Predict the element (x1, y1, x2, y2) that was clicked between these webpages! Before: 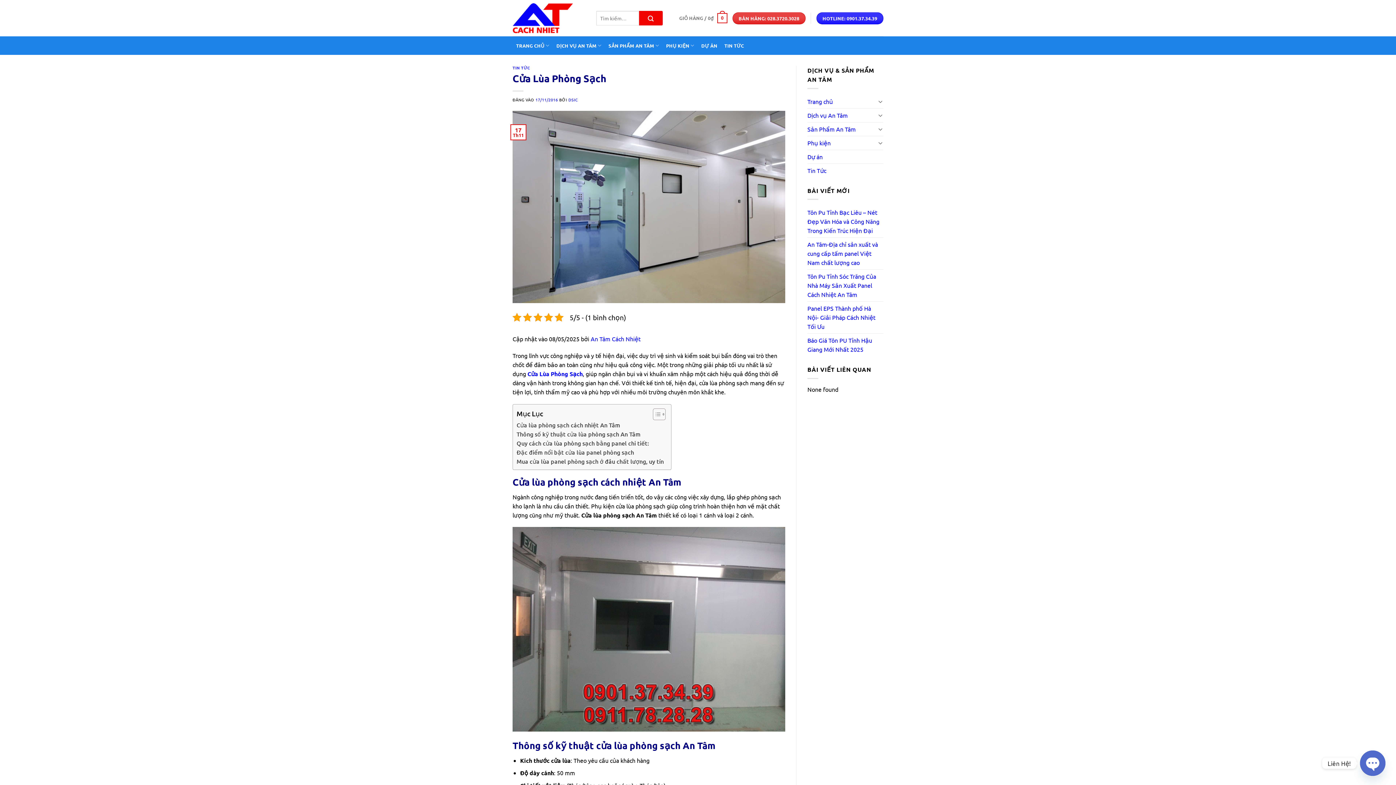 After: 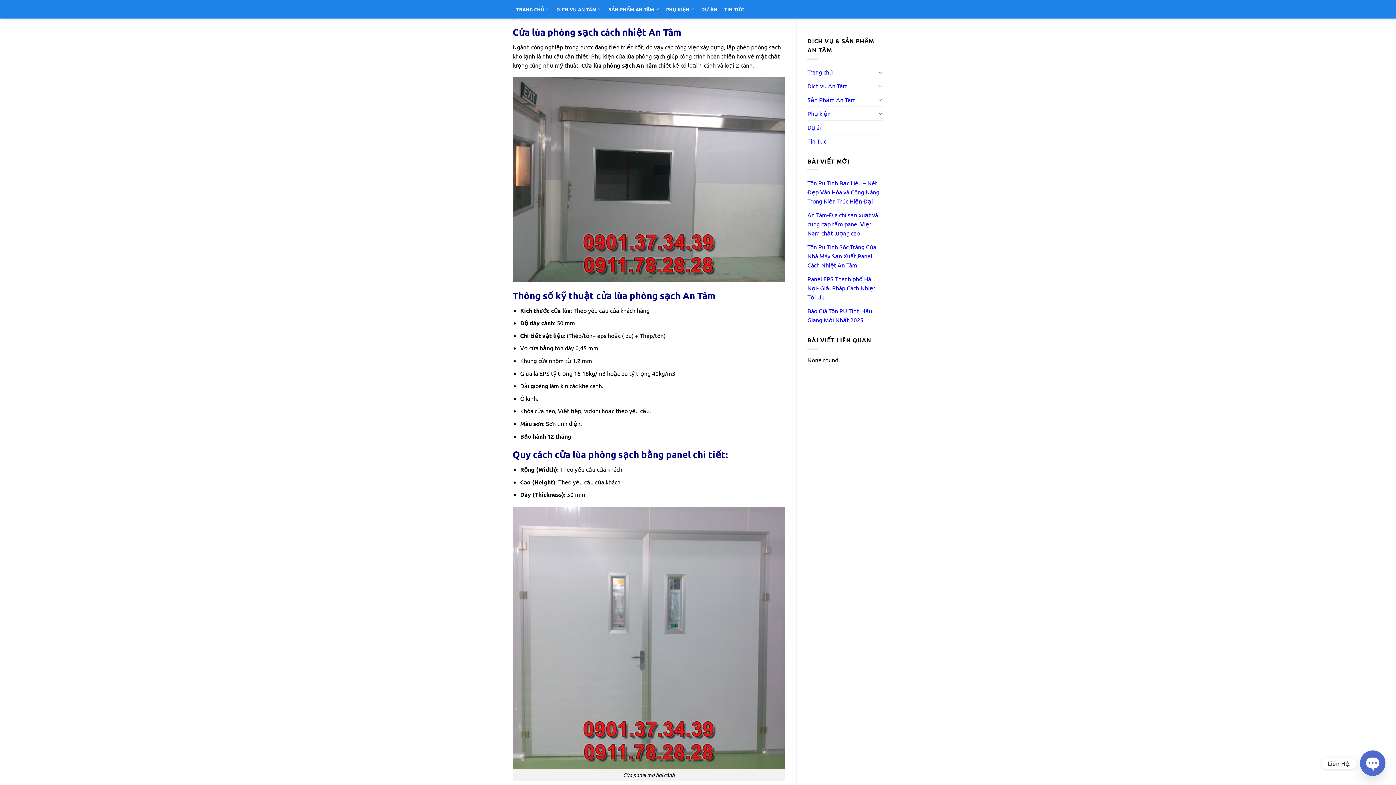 Action: label: Cửa lùa phòng sạch cách nhiệt An Tâm bbox: (516, 420, 620, 429)